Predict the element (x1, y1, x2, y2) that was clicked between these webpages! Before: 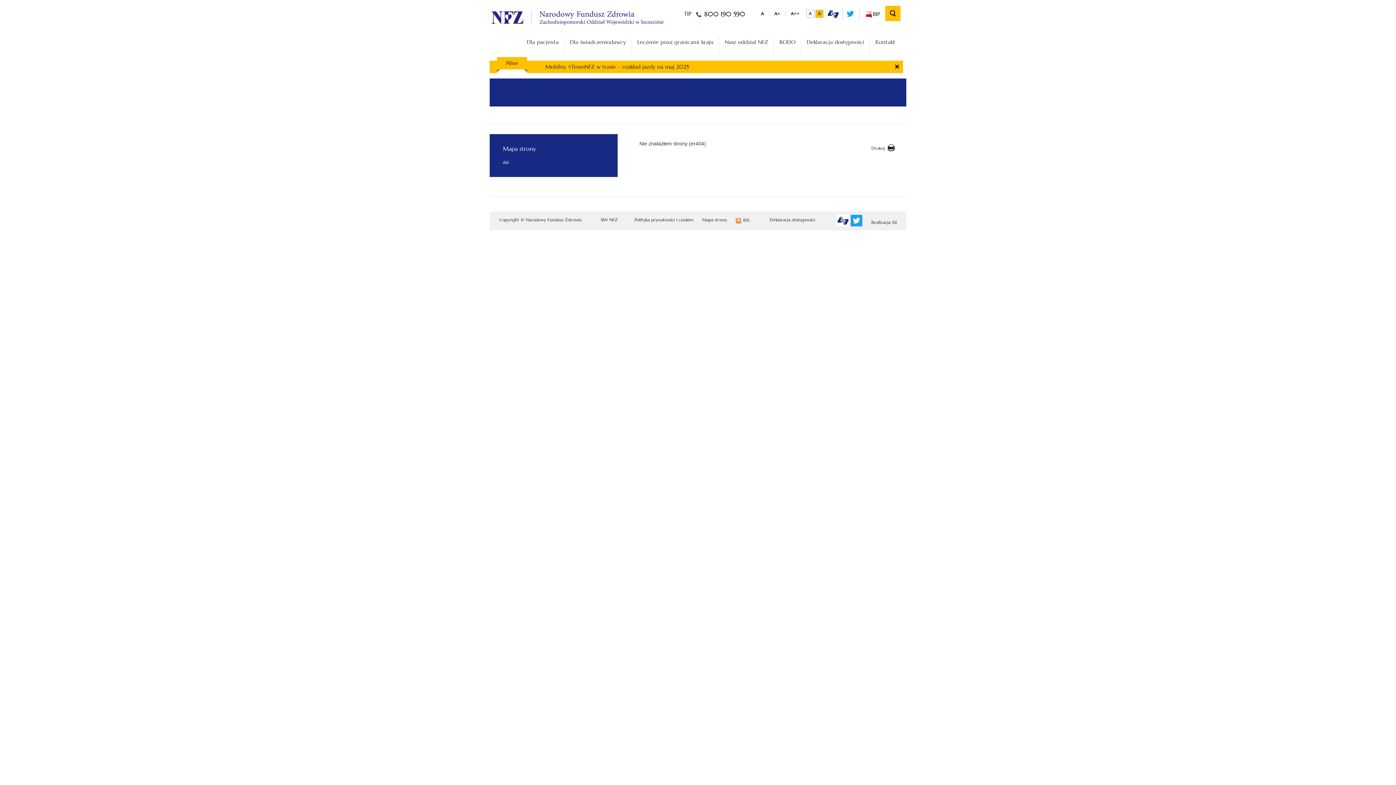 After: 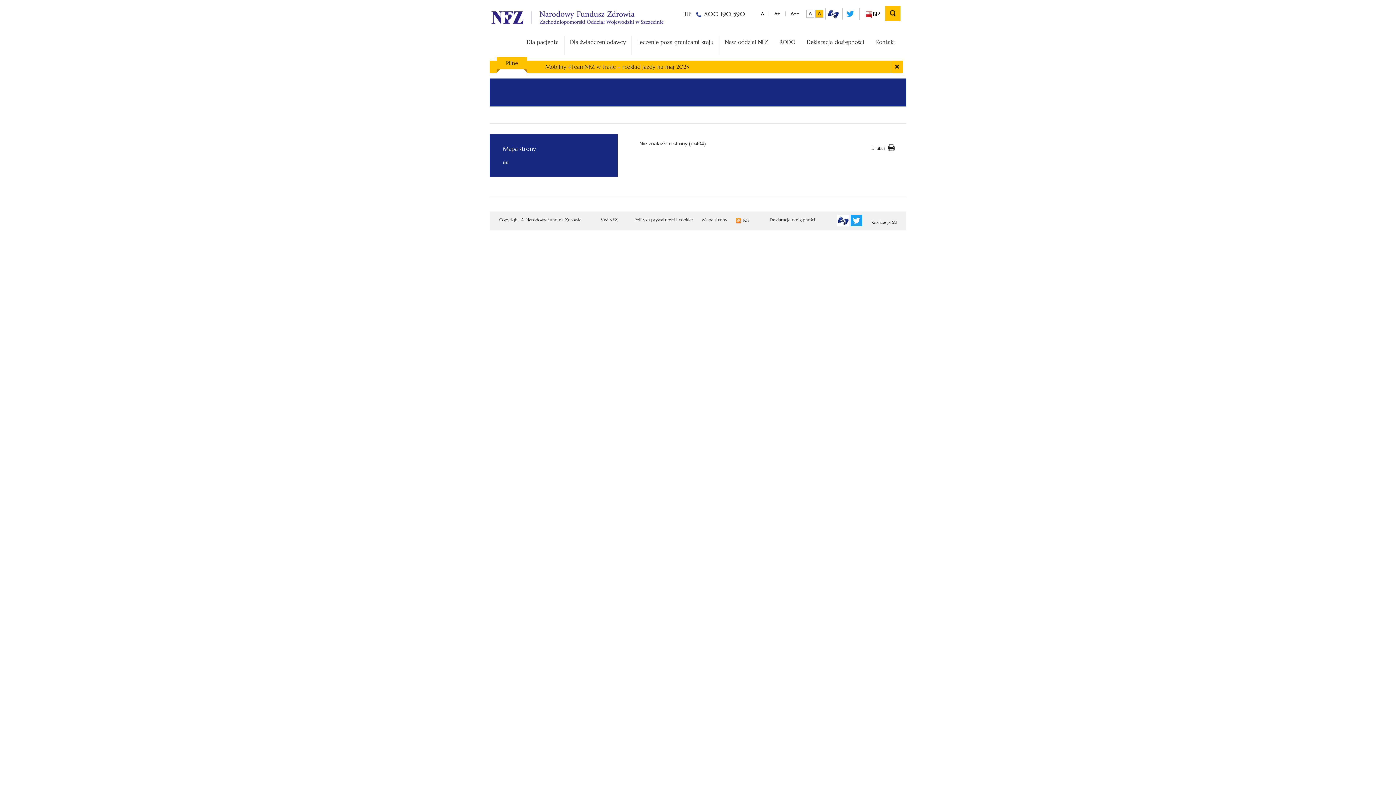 Action: label: telefoniczna informacja pacjenta bbox: (678, 10, 750, 22)